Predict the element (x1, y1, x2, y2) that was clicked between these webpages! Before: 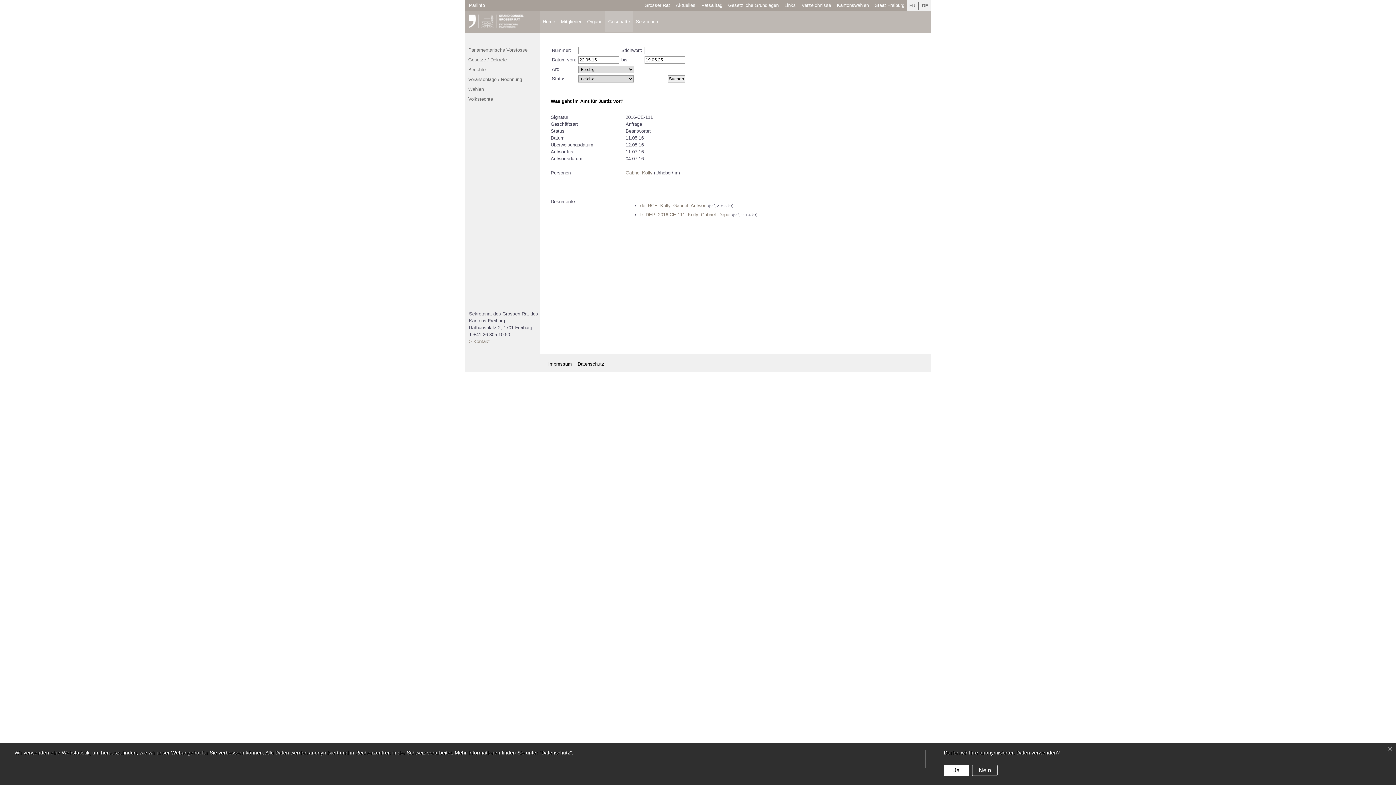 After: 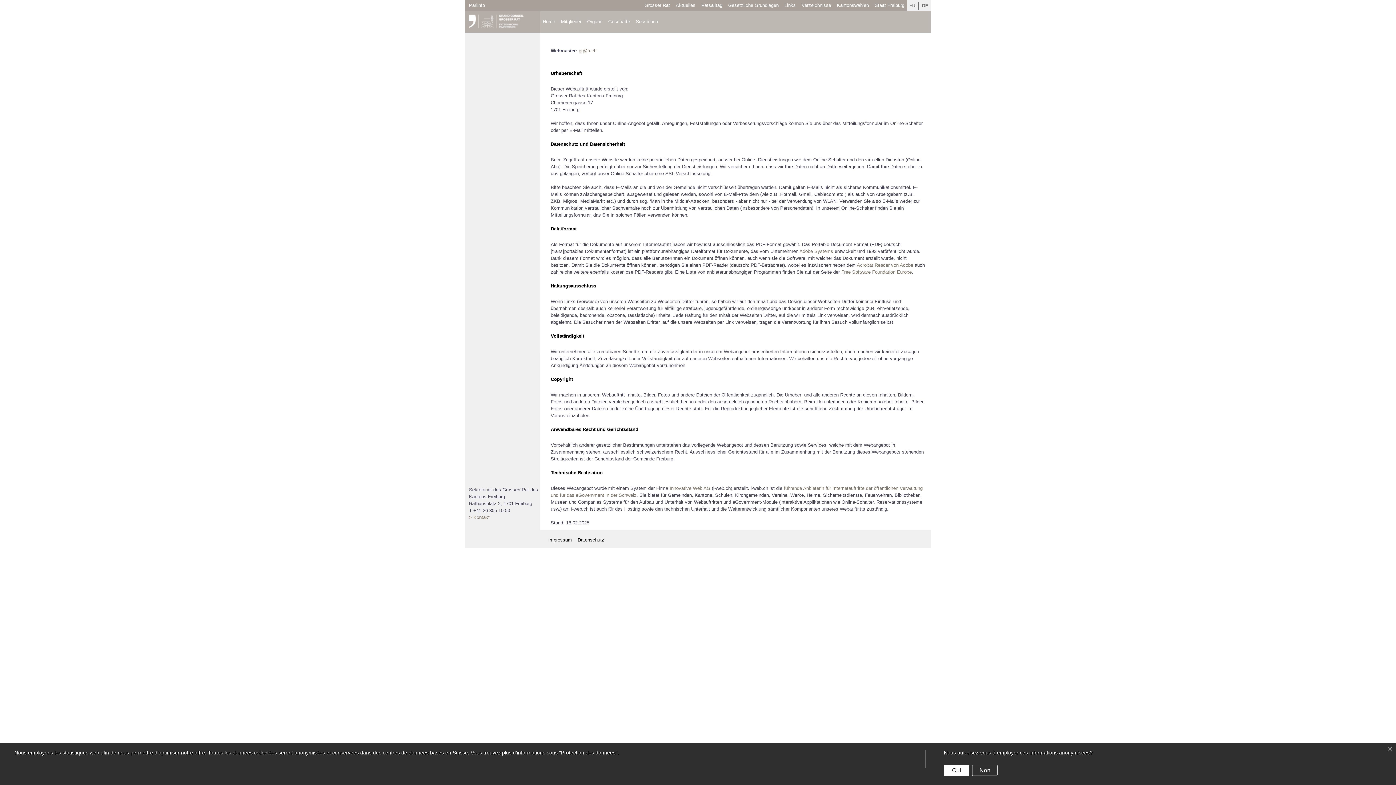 Action: label: Impressum bbox: (545, 354, 574, 369)